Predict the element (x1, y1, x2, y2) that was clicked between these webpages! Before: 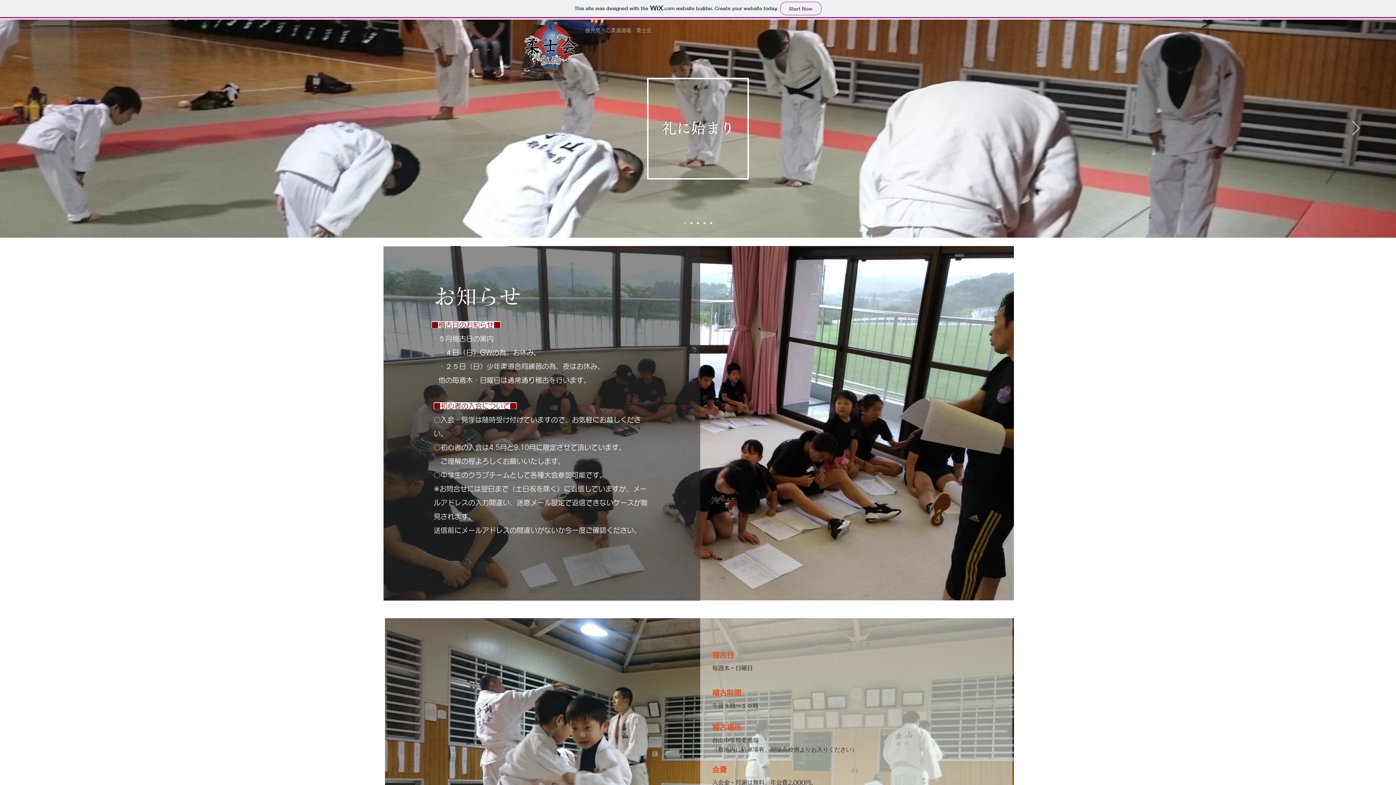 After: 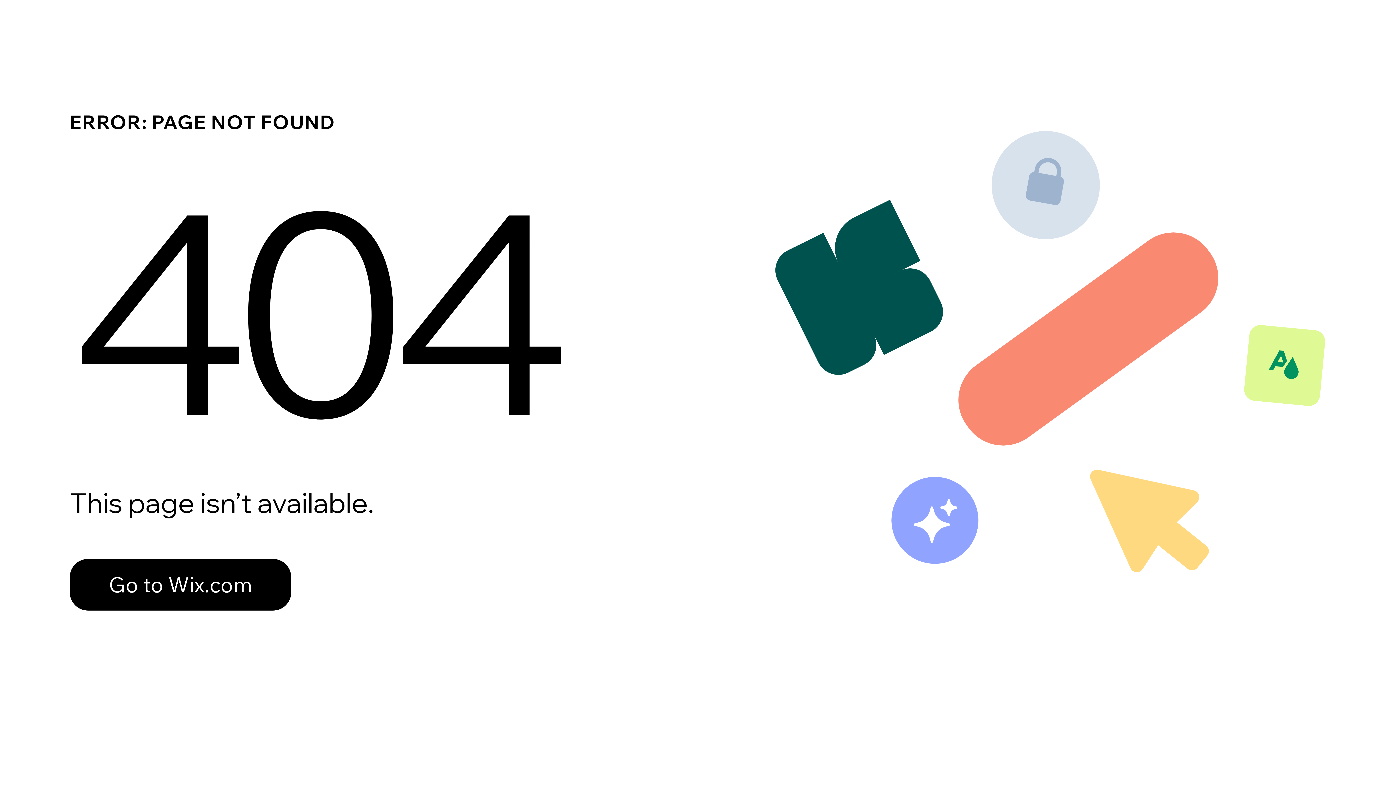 Action: bbox: (697, 222, 699, 224) label: スライド3